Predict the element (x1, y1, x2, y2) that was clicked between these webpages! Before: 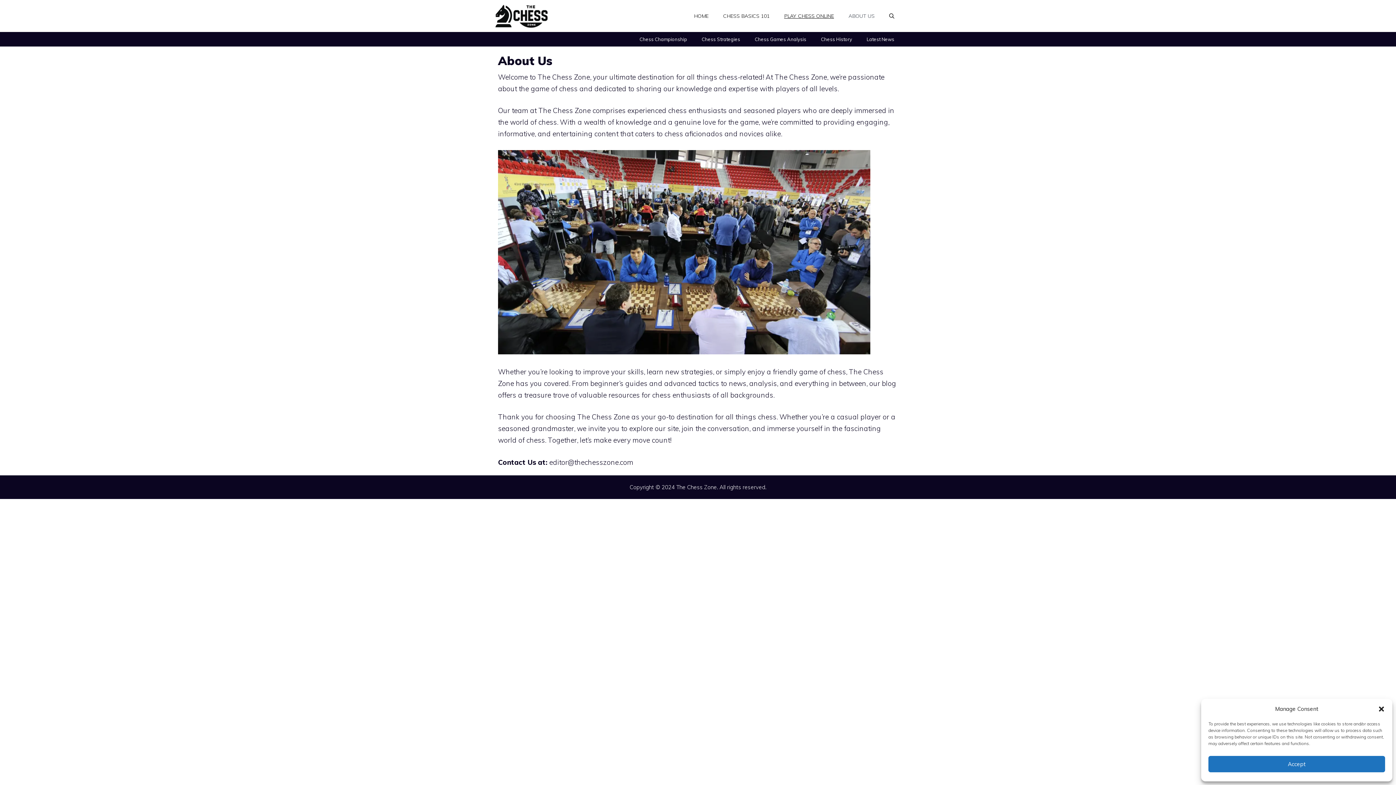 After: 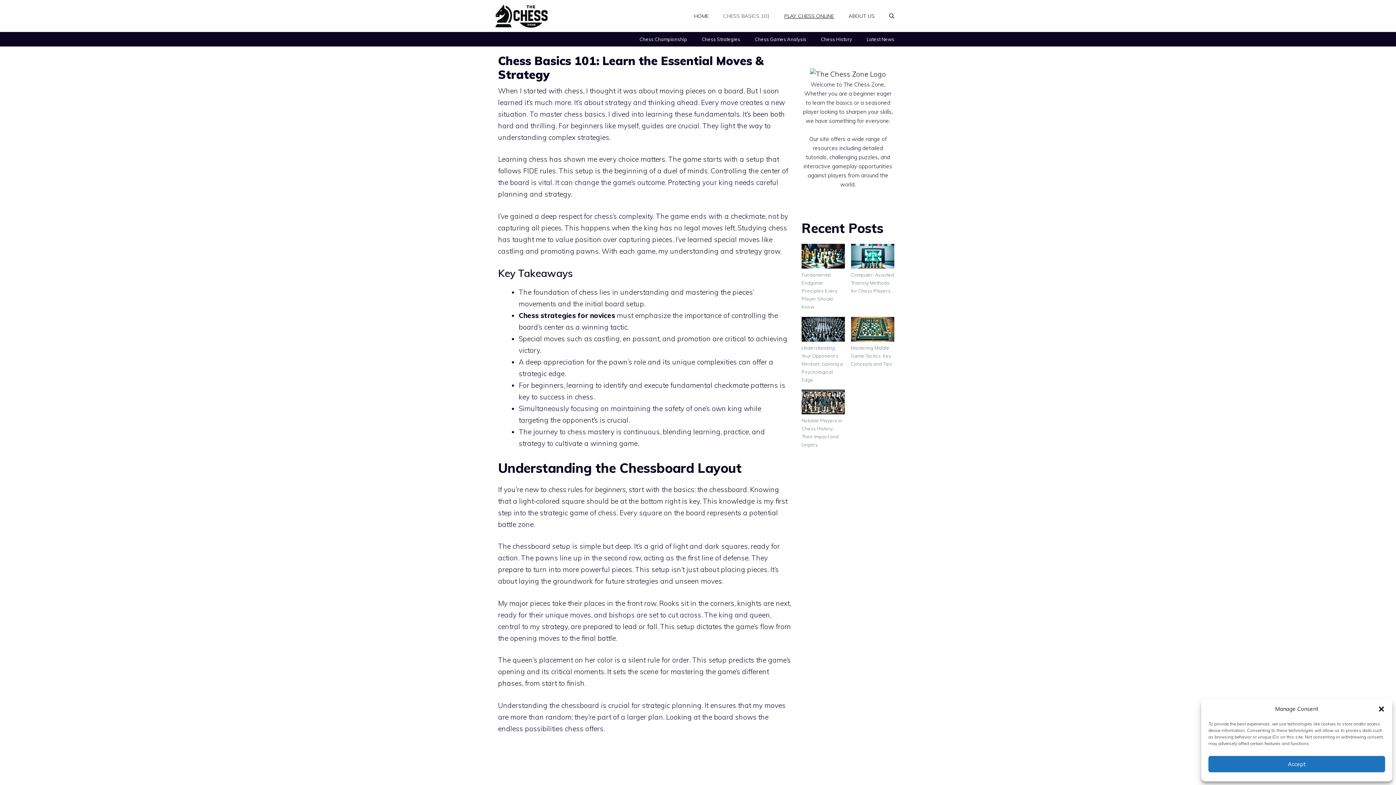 Action: label: CHESS BASICS 101 bbox: (716, 5, 777, 26)